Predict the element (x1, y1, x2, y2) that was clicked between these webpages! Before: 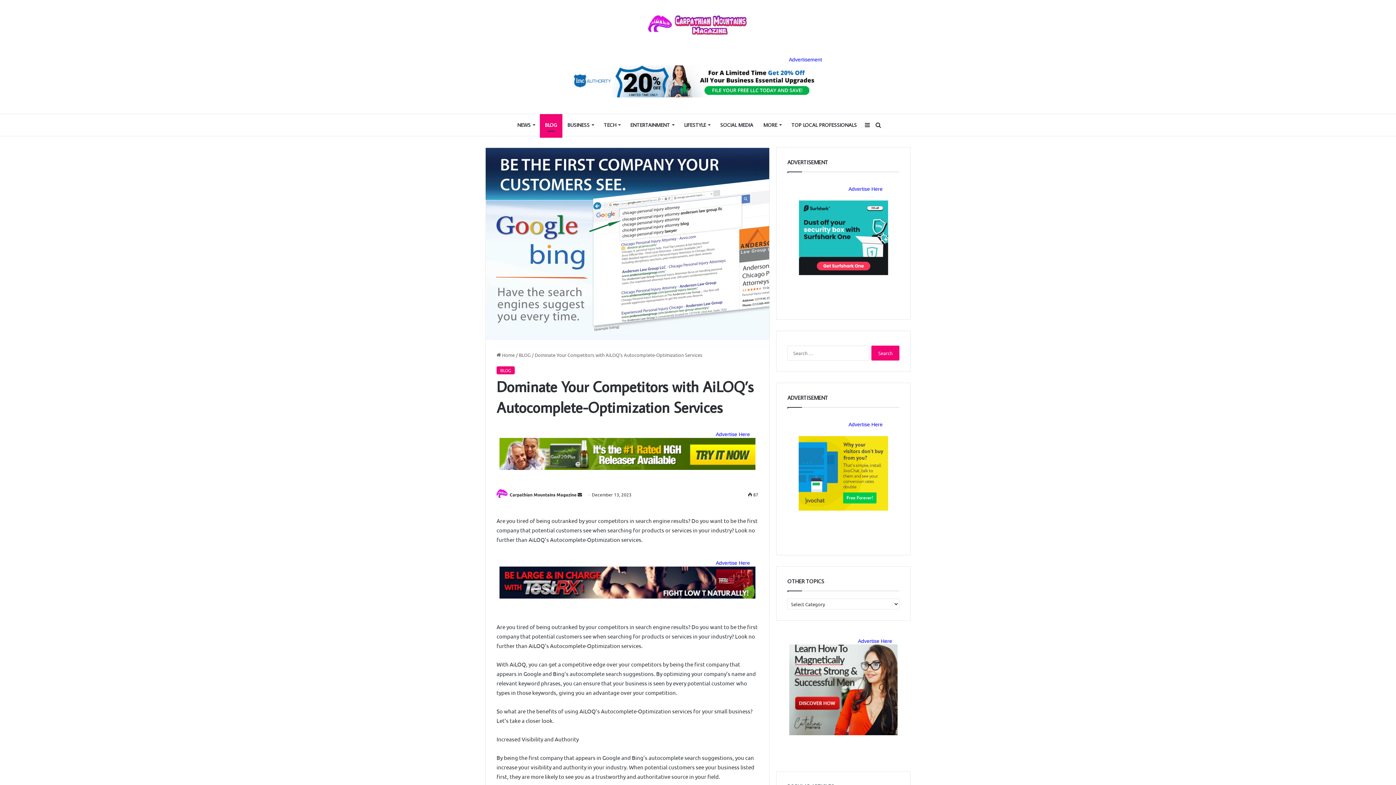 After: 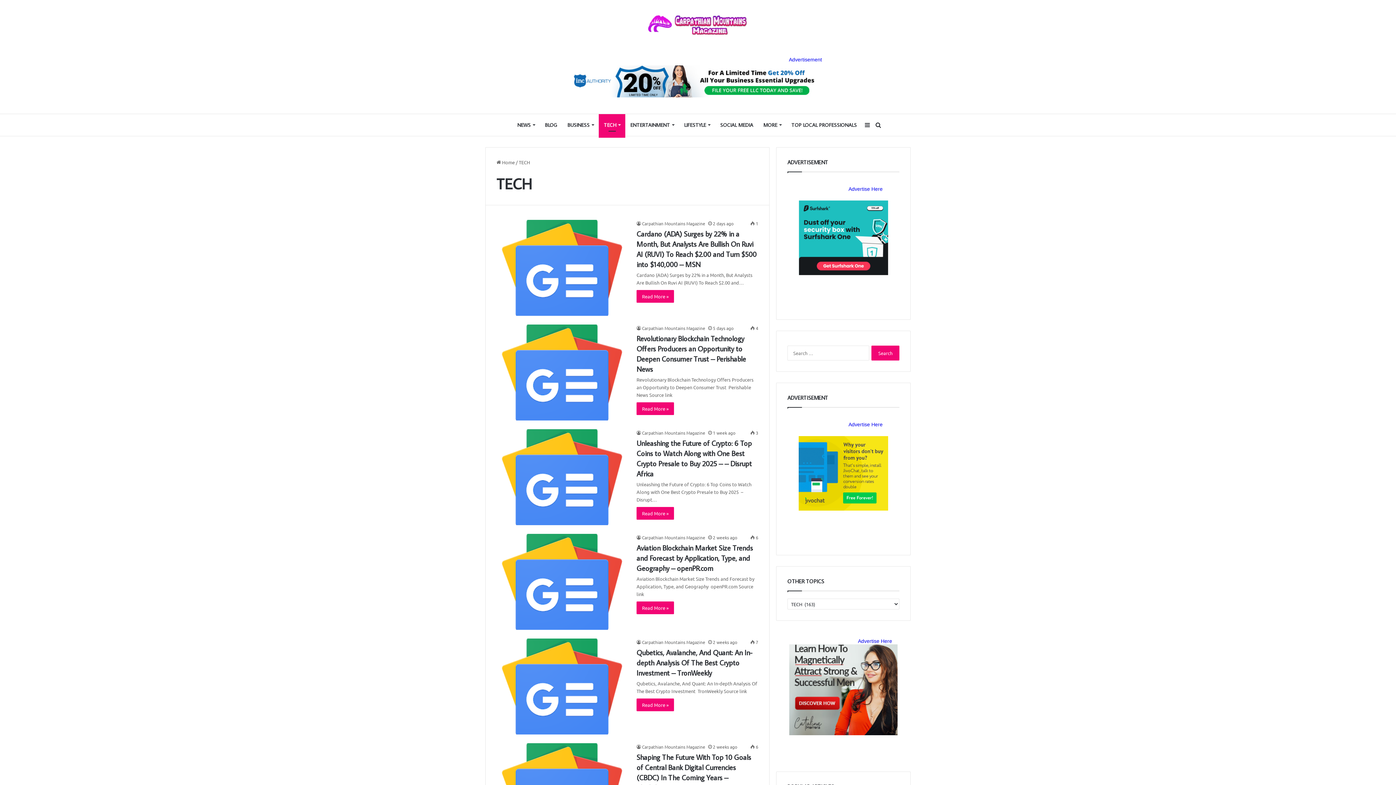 Action: label: TECH bbox: (598, 114, 625, 136)